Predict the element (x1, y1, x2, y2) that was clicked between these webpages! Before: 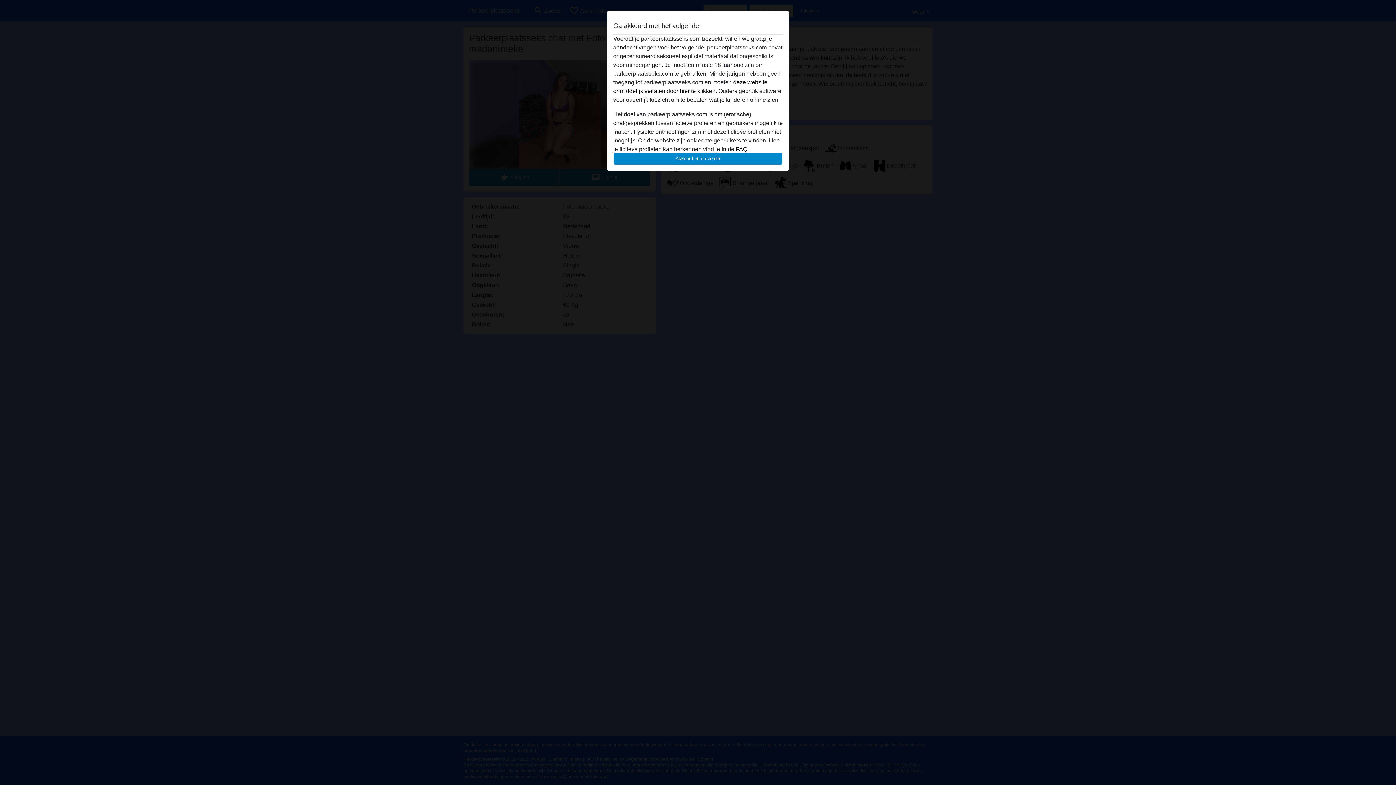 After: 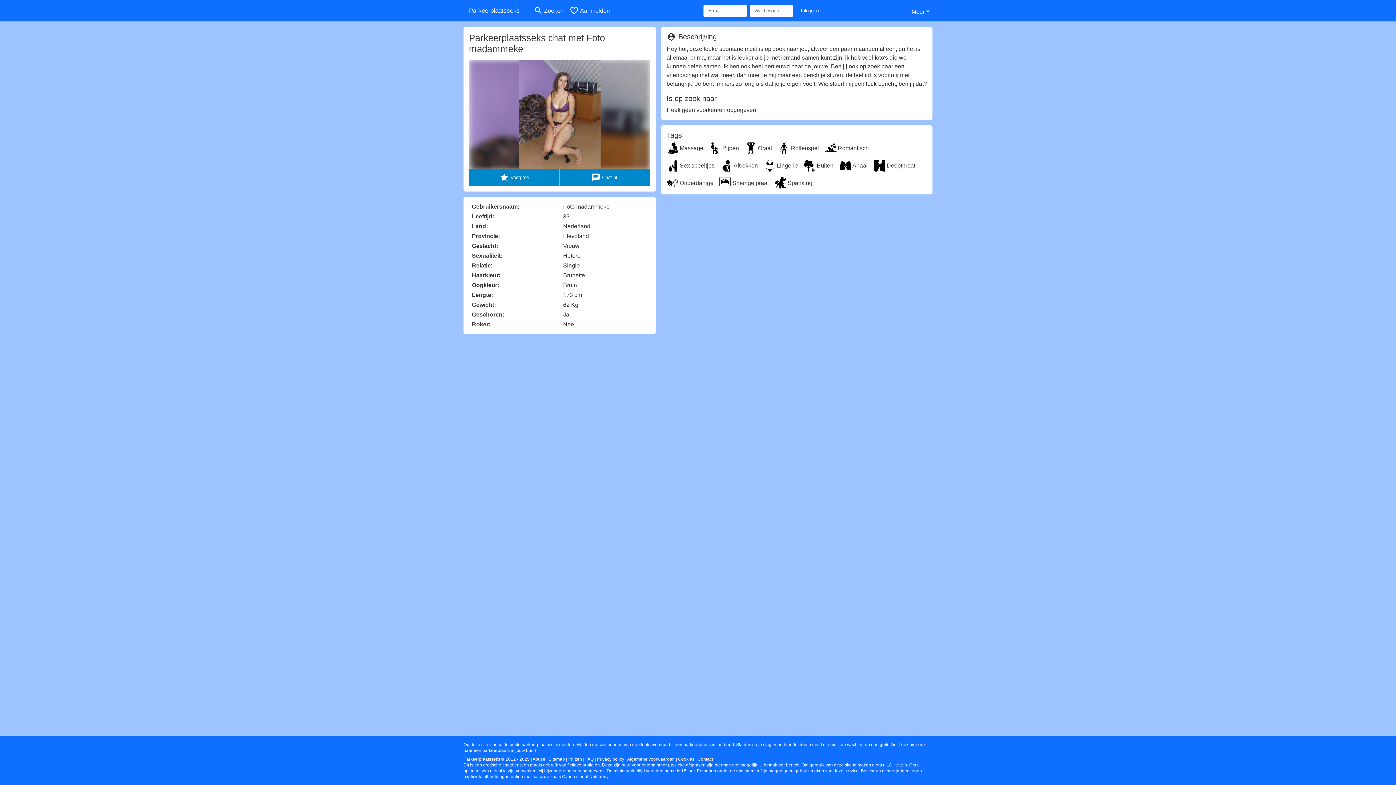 Action: bbox: (613, 152, 782, 165) label: Akkoord en ga verder